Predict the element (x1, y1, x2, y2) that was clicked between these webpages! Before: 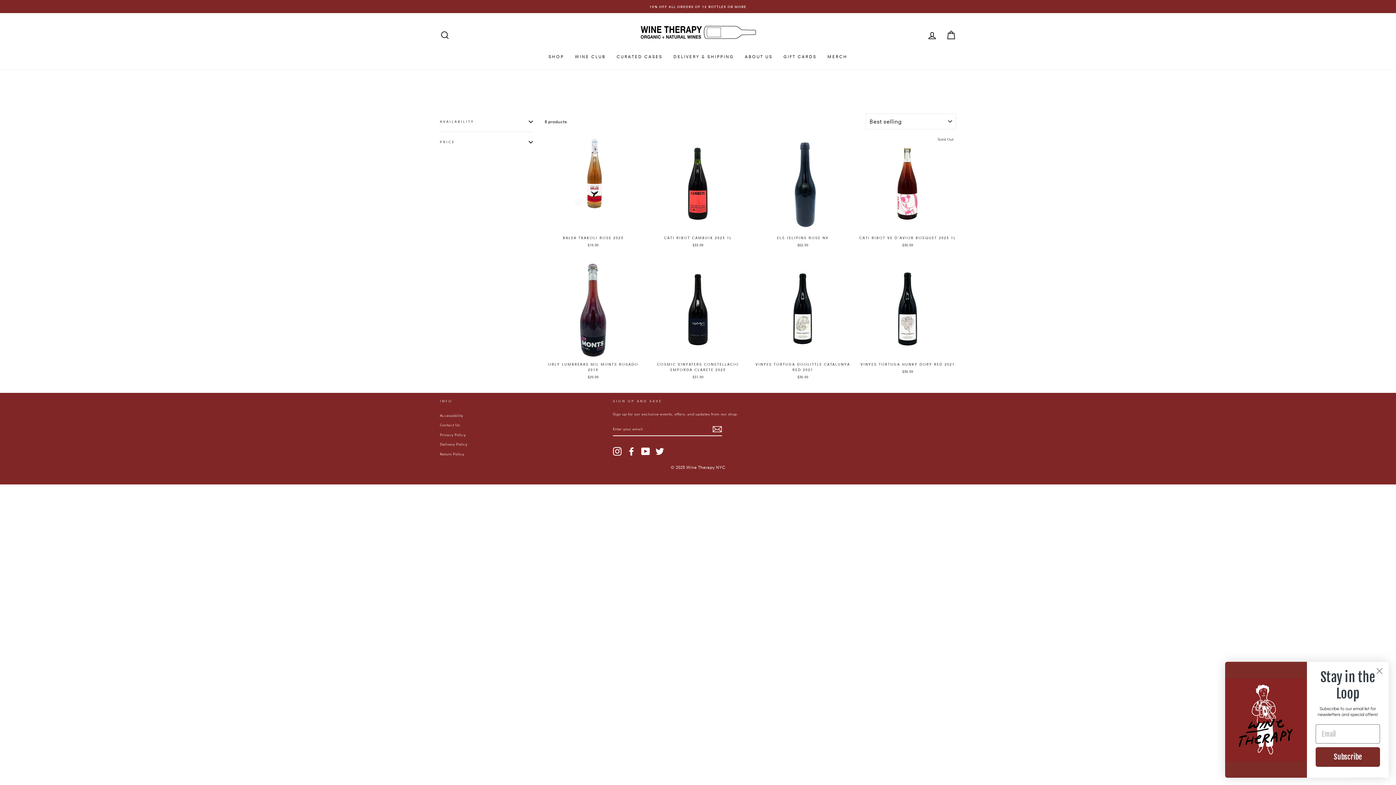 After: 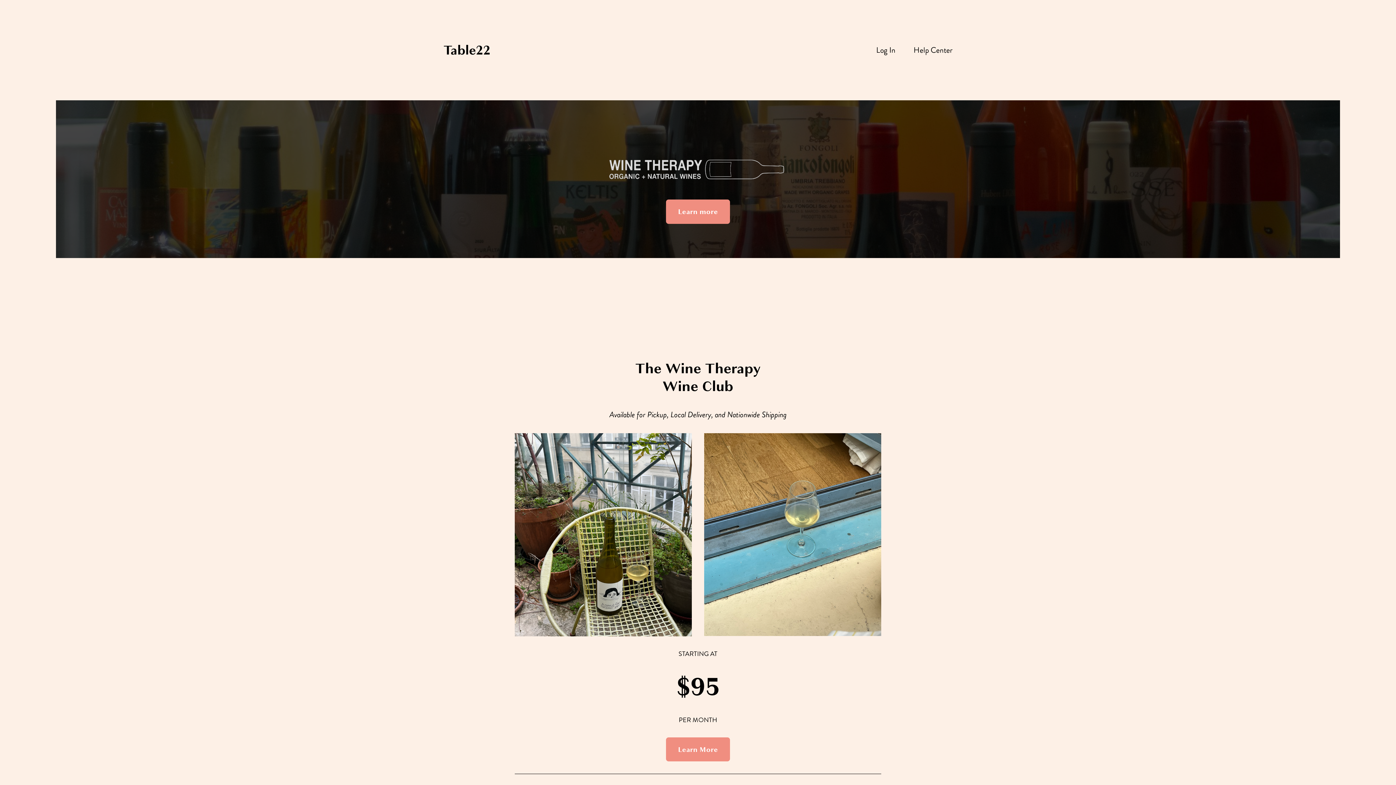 Action: label: WINE CLUB bbox: (569, 50, 611, 62)